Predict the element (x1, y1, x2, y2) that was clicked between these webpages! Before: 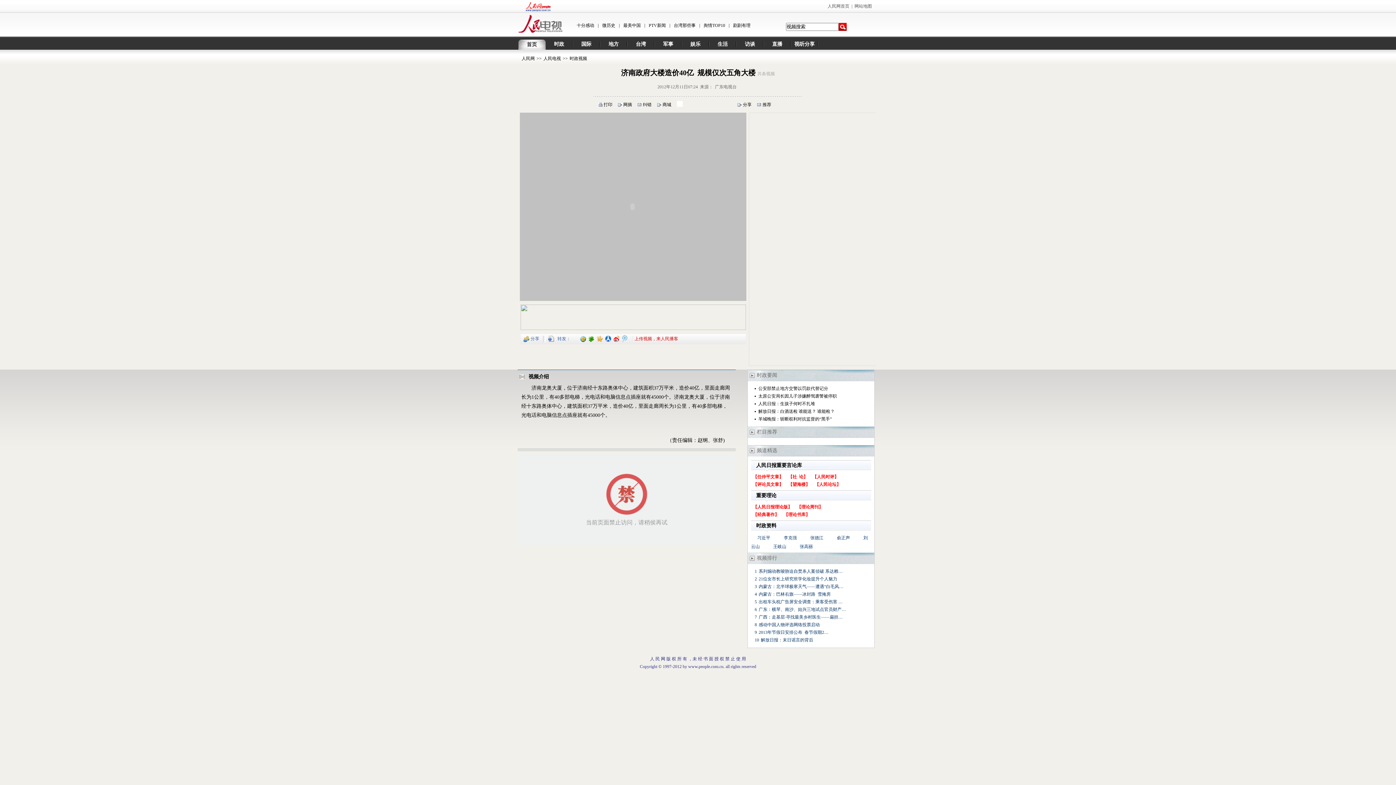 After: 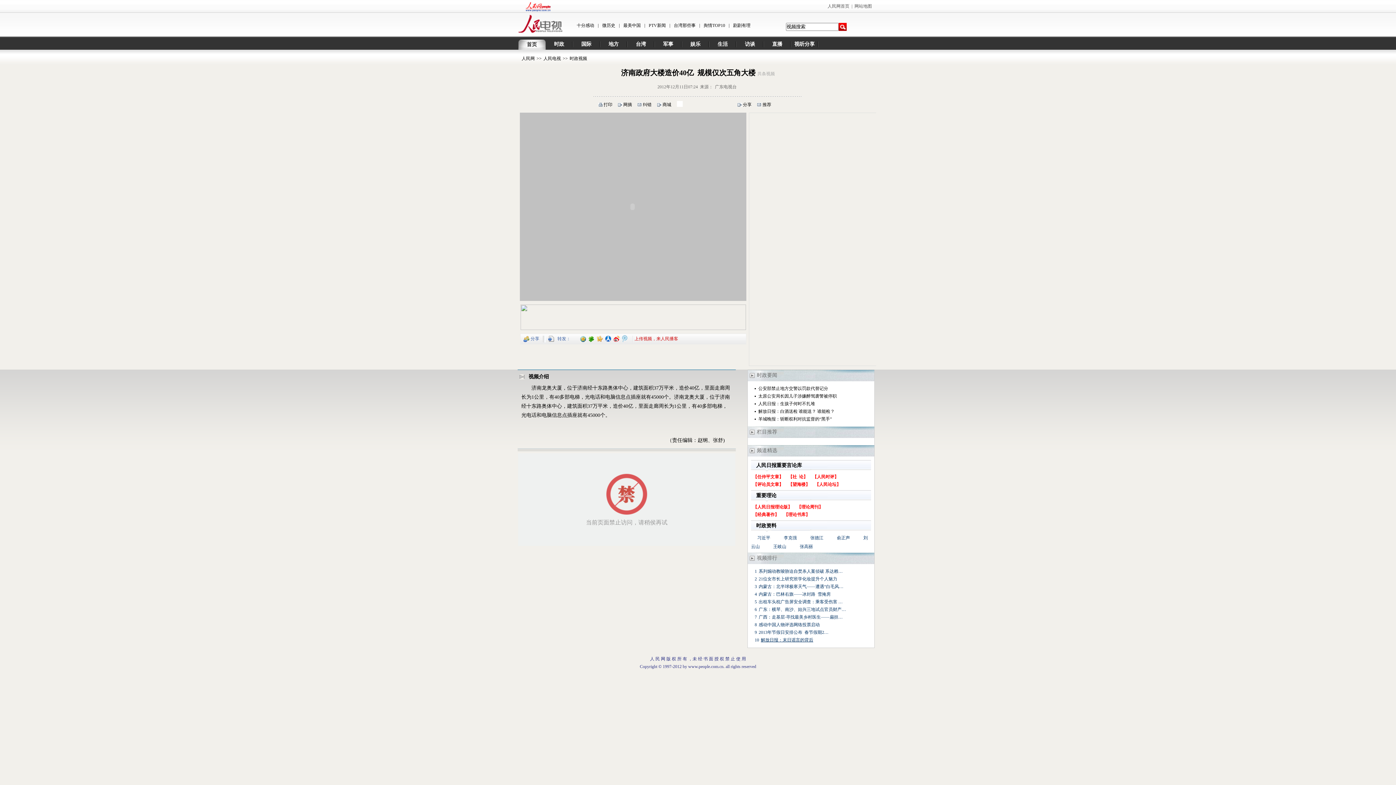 Action: label: 解放日报：末日谣言的背后 bbox: (761, 637, 813, 642)